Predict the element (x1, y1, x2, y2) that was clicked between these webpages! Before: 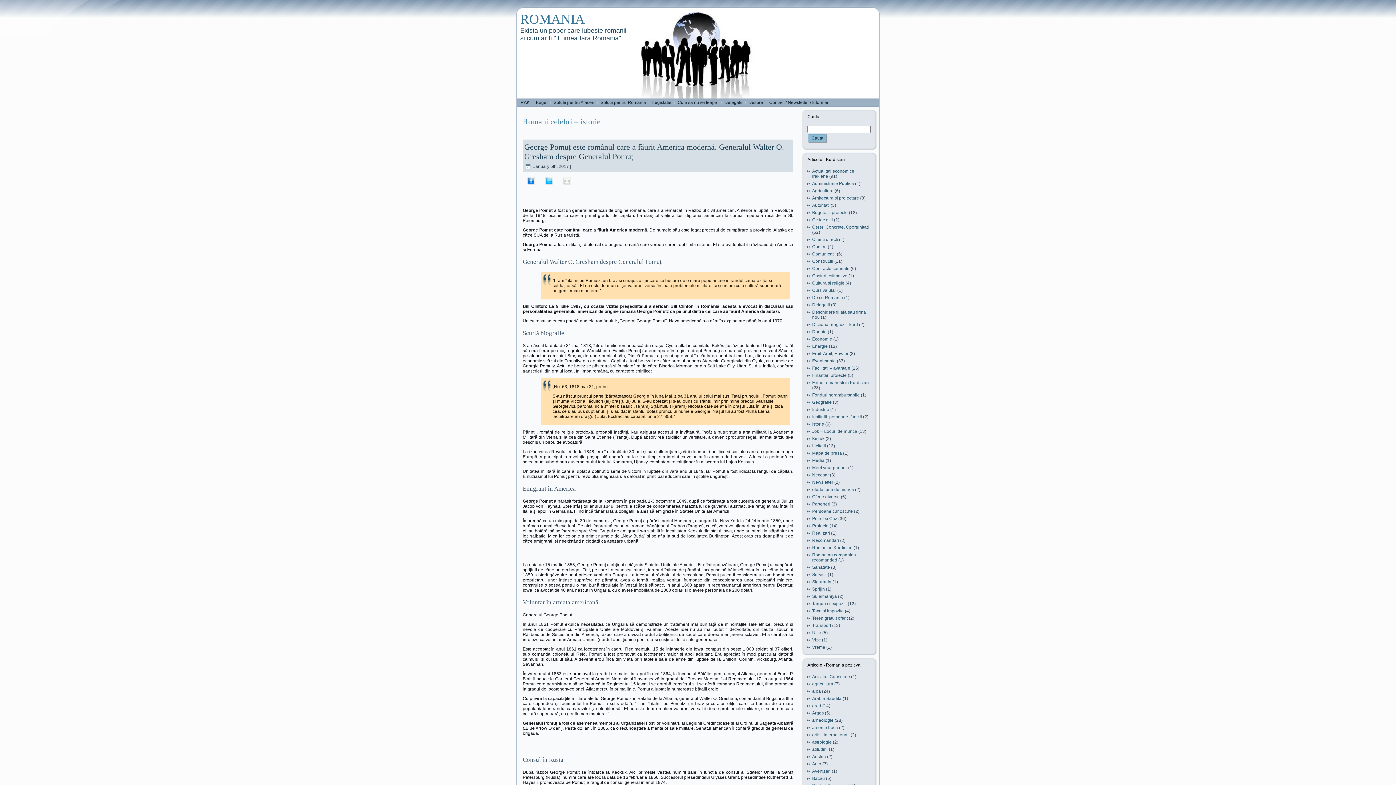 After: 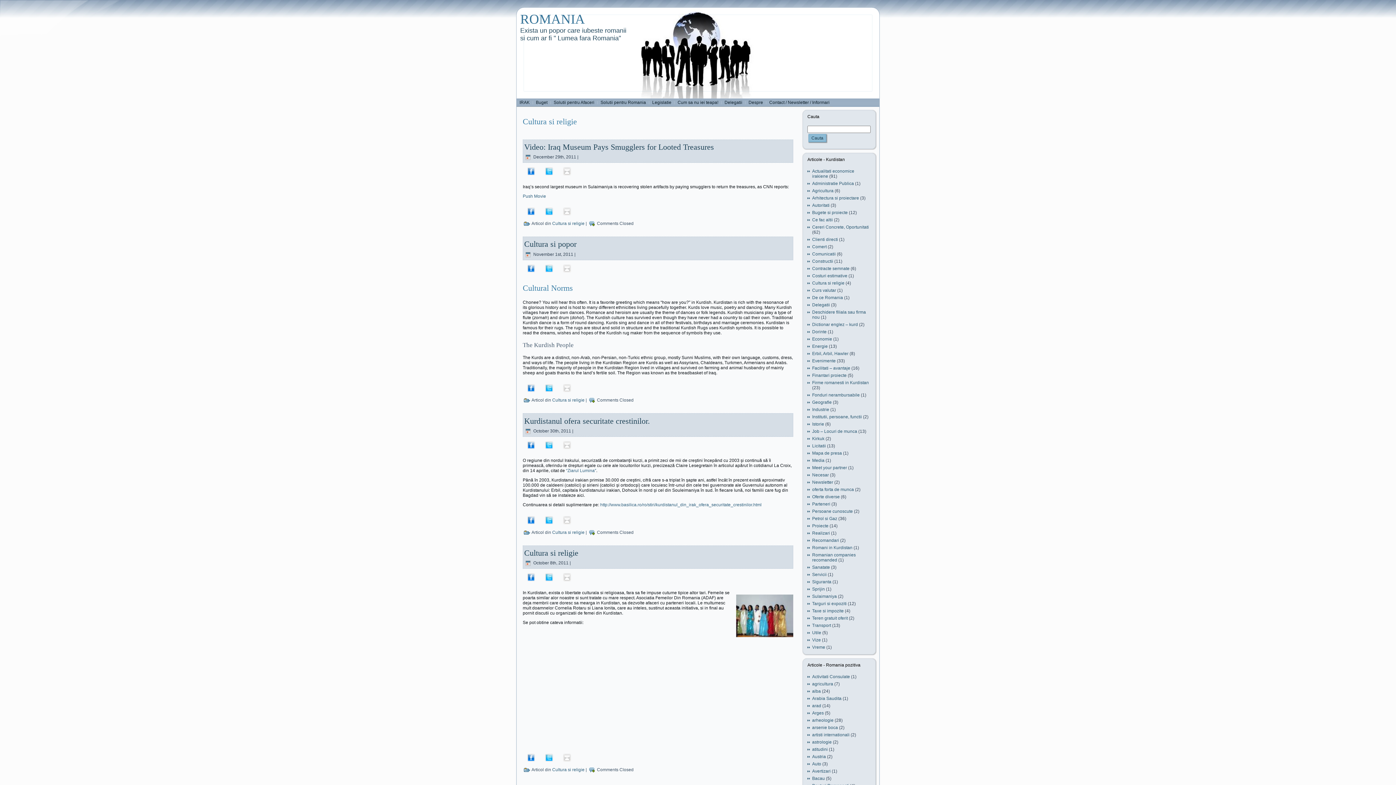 Action: bbox: (812, 280, 844, 285) label: Cultura si religie